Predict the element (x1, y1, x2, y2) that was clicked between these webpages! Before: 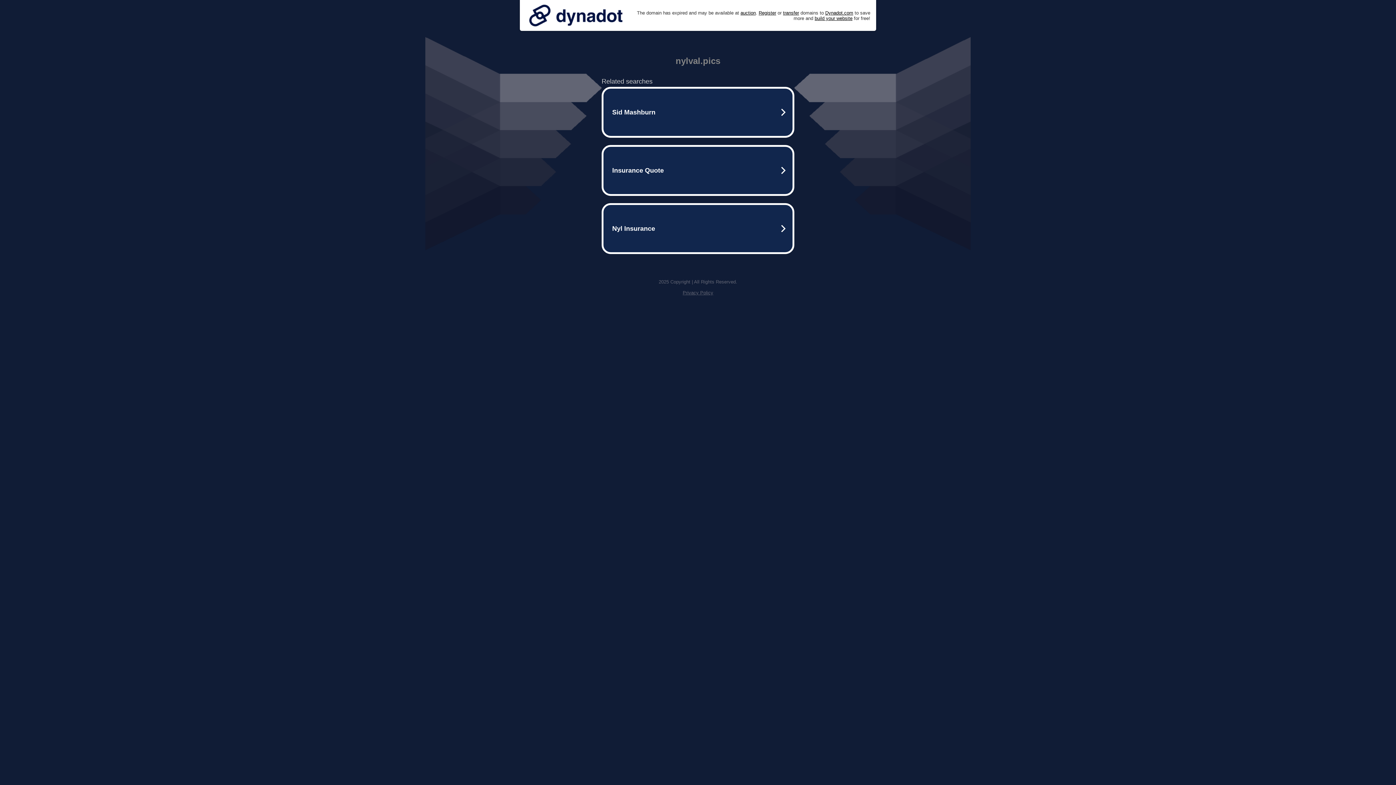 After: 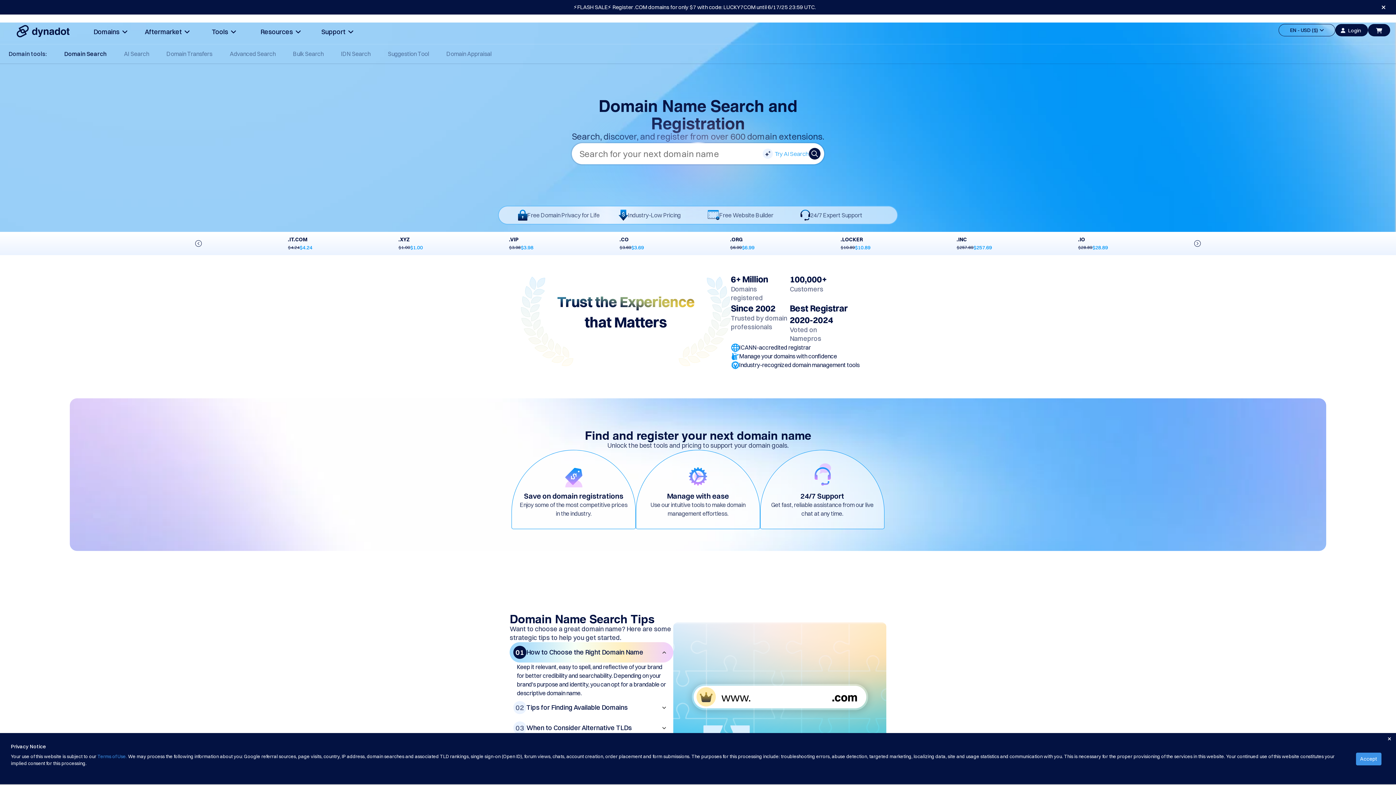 Action: label: Register bbox: (758, 10, 776, 15)